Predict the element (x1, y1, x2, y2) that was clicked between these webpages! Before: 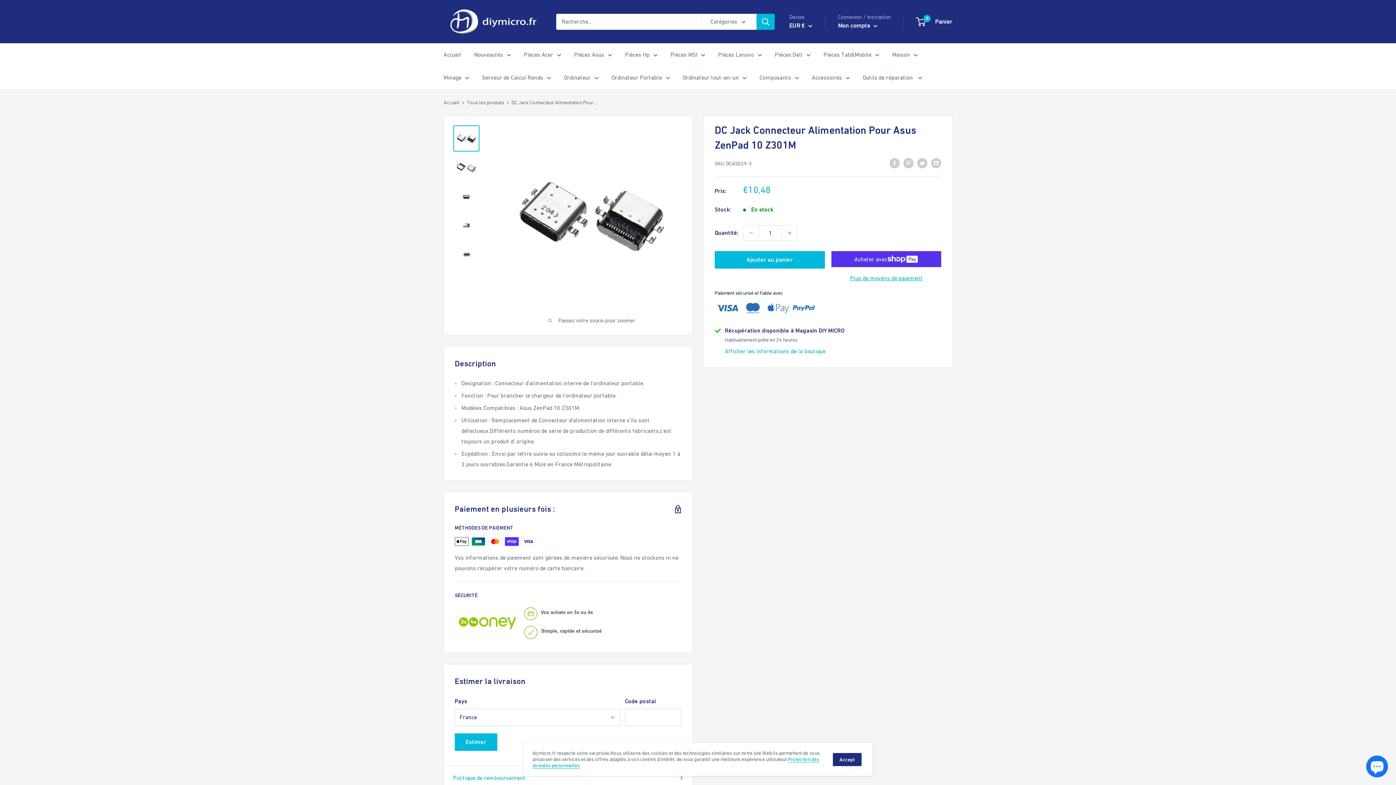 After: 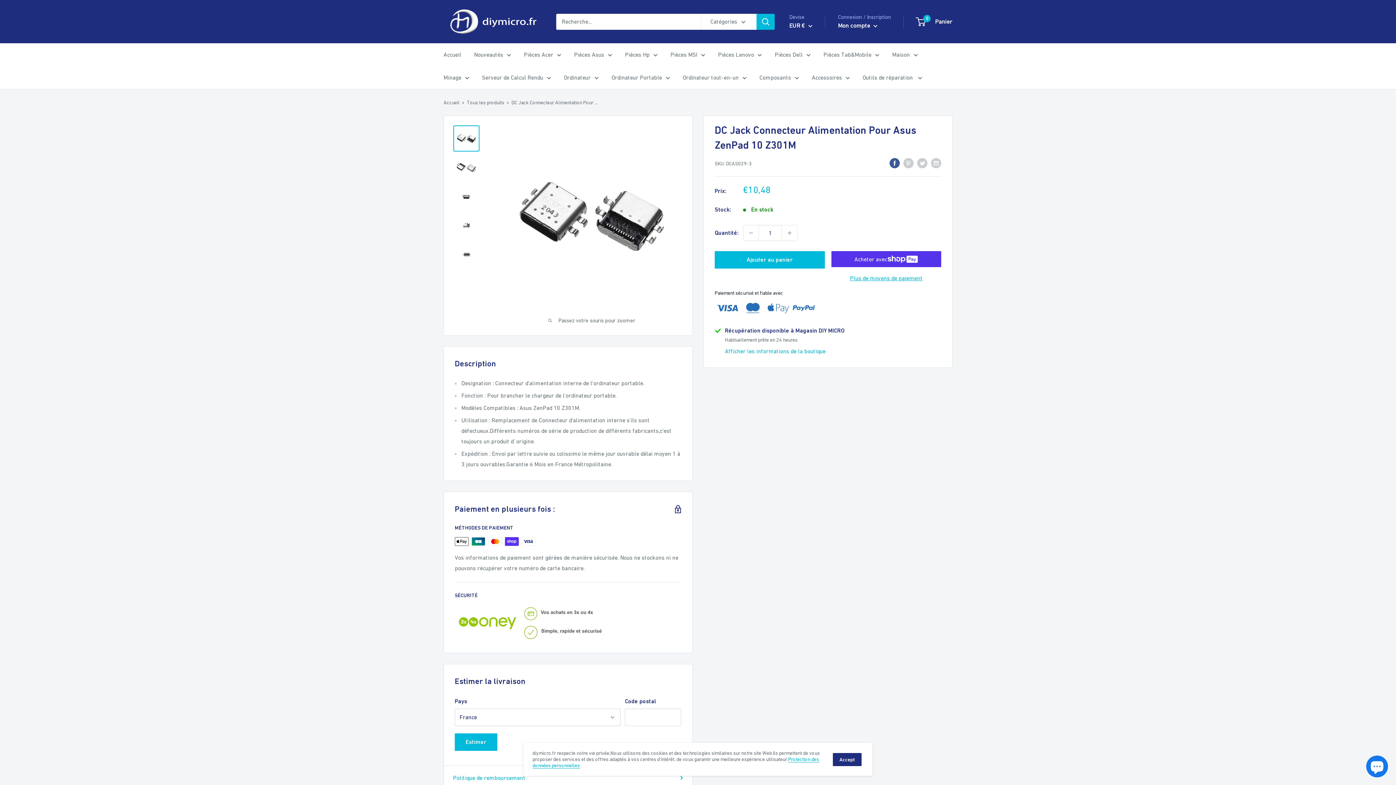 Action: bbox: (889, 157, 900, 168) label: Partager sur Facebook